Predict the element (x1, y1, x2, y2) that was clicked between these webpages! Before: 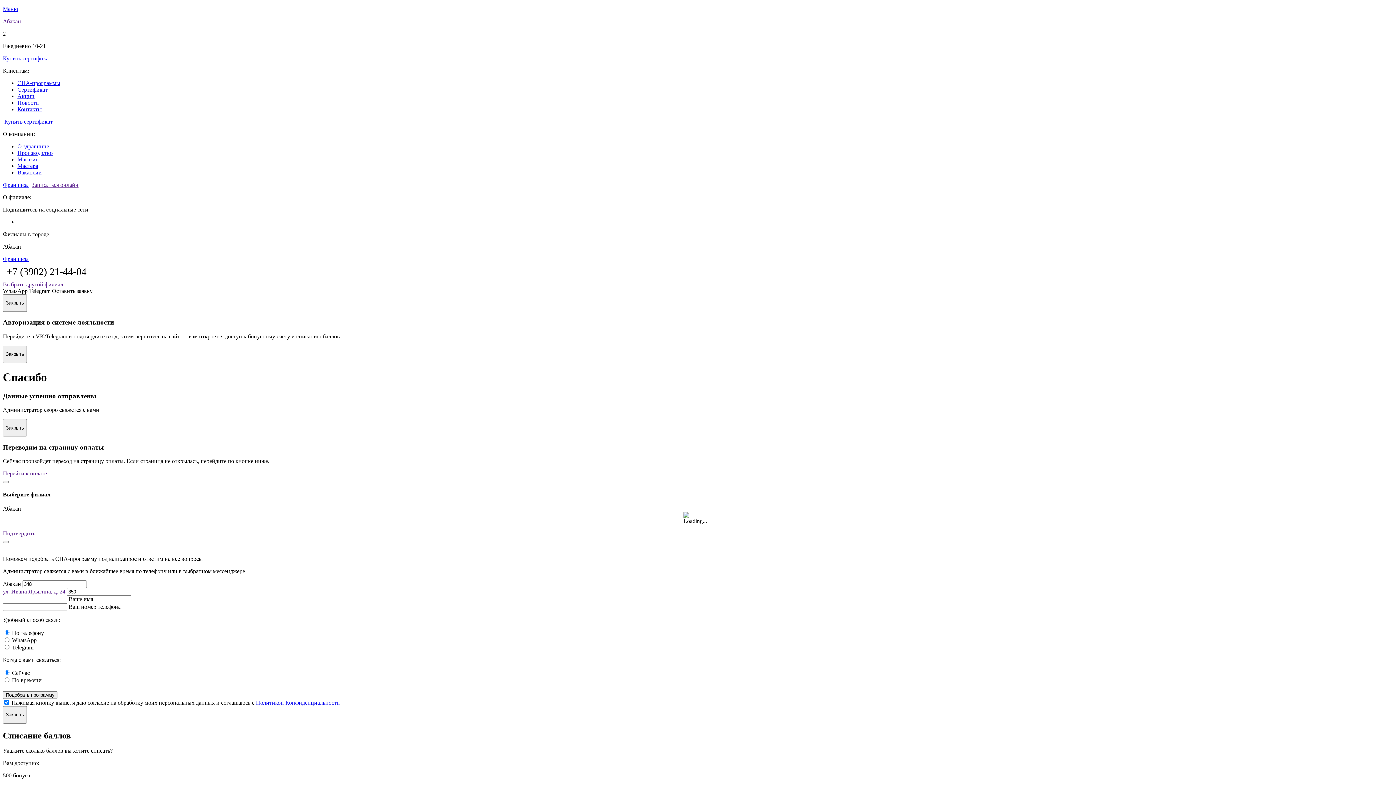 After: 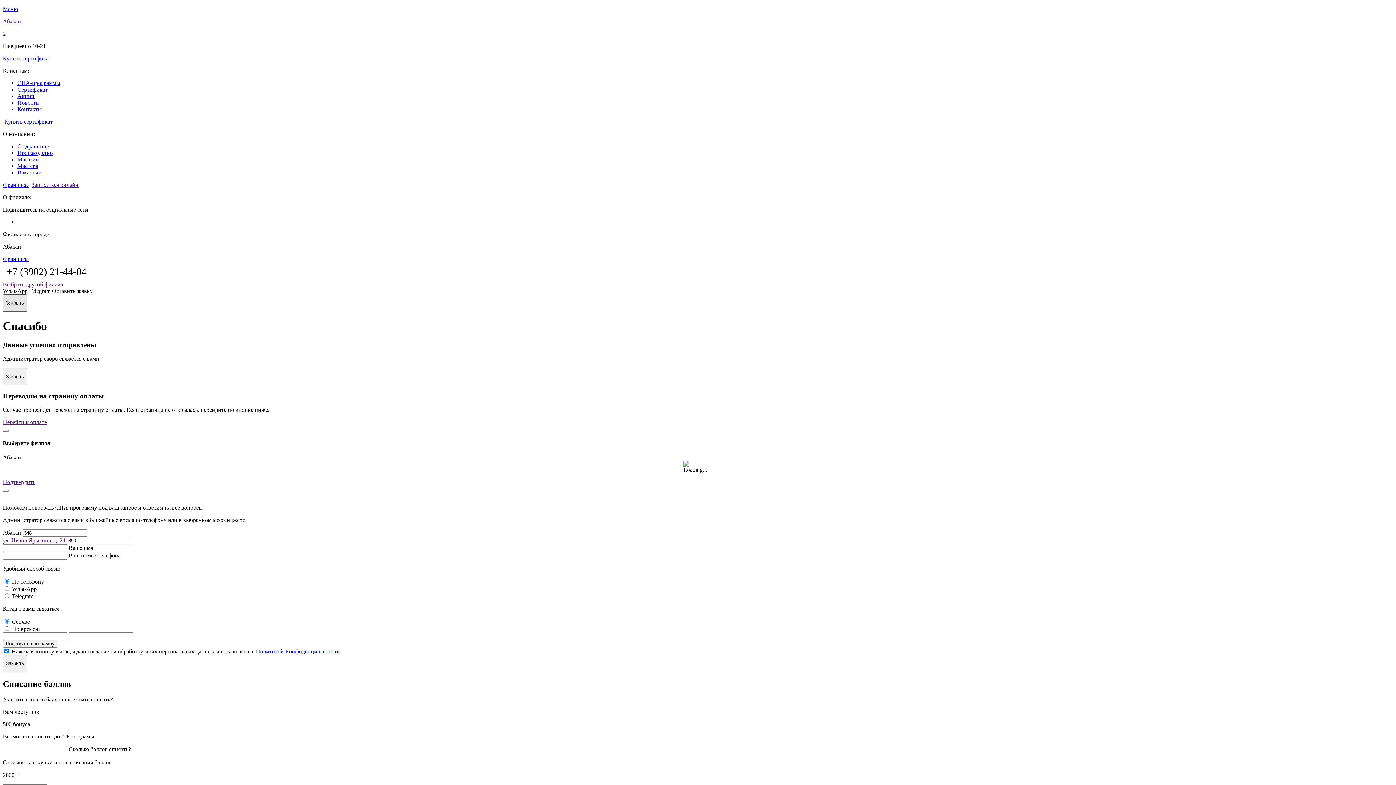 Action: label: Close bbox: (2, 294, 26, 311)